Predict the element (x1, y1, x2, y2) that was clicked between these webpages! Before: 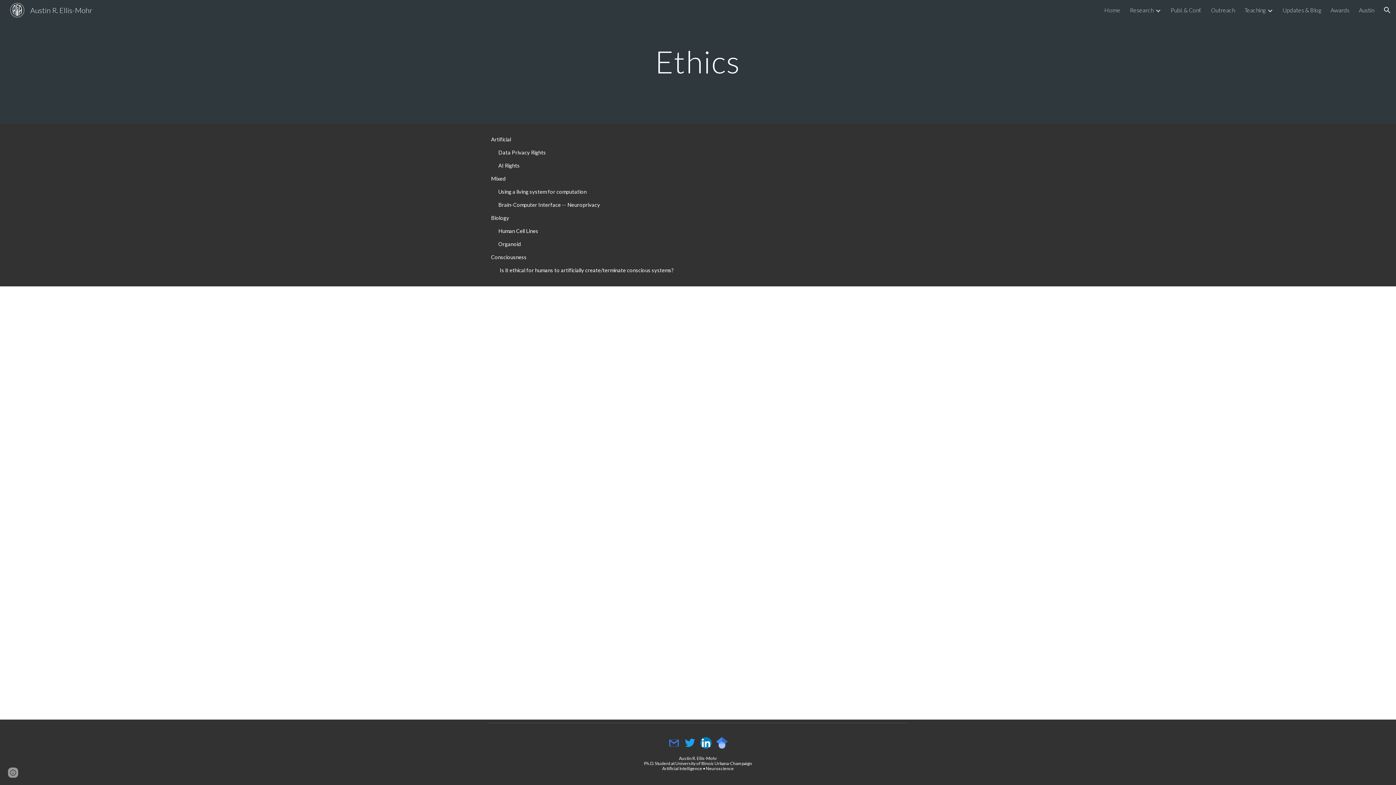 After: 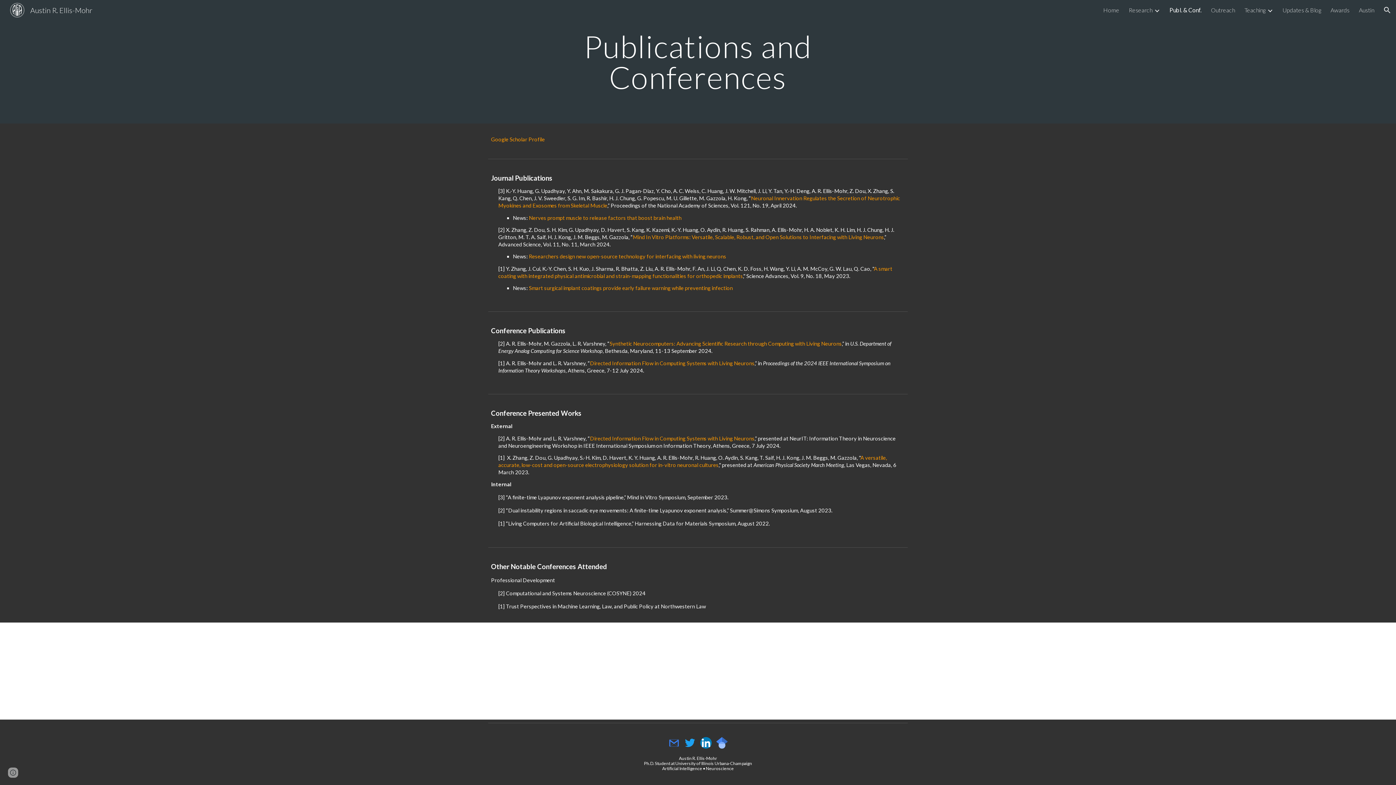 Action: bbox: (1170, 6, 1201, 13) label: Publ. & Conf.